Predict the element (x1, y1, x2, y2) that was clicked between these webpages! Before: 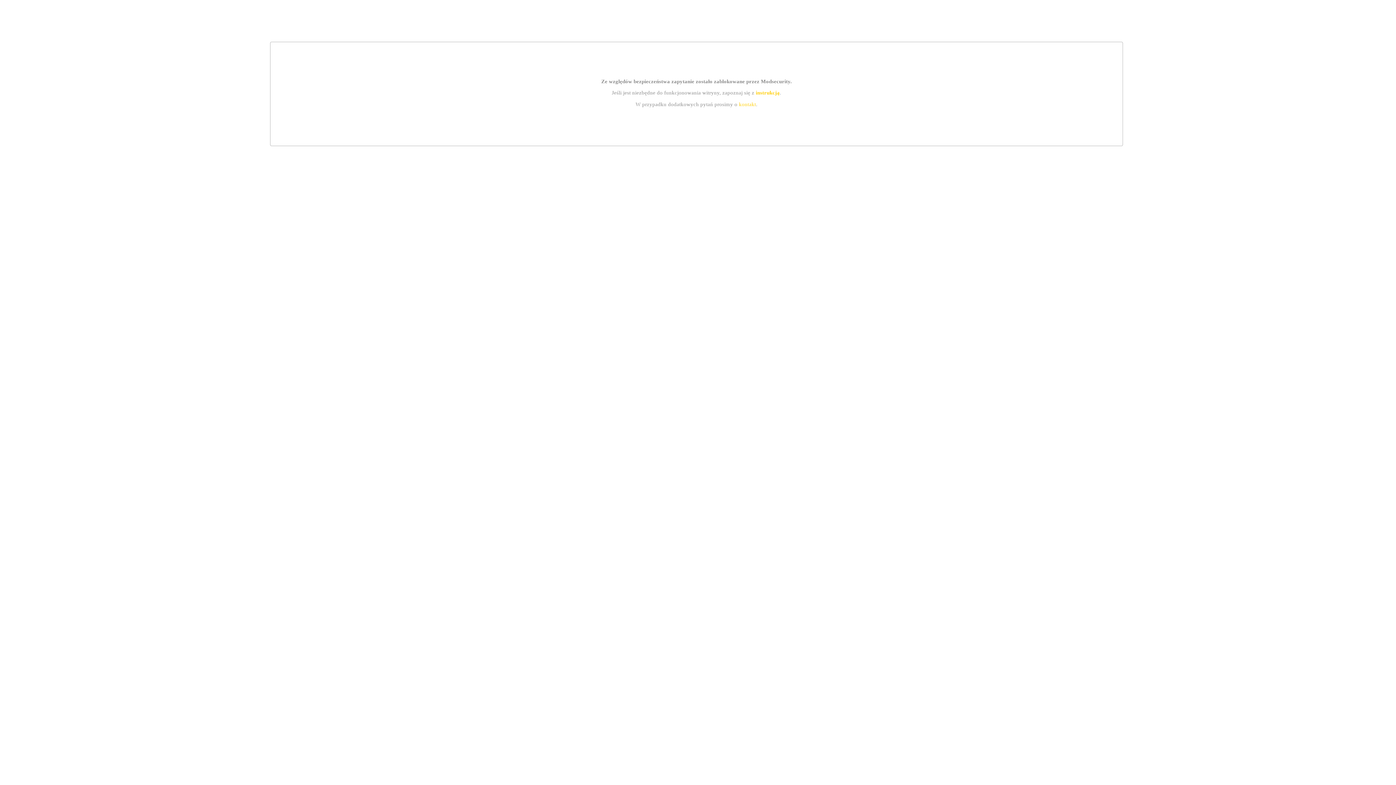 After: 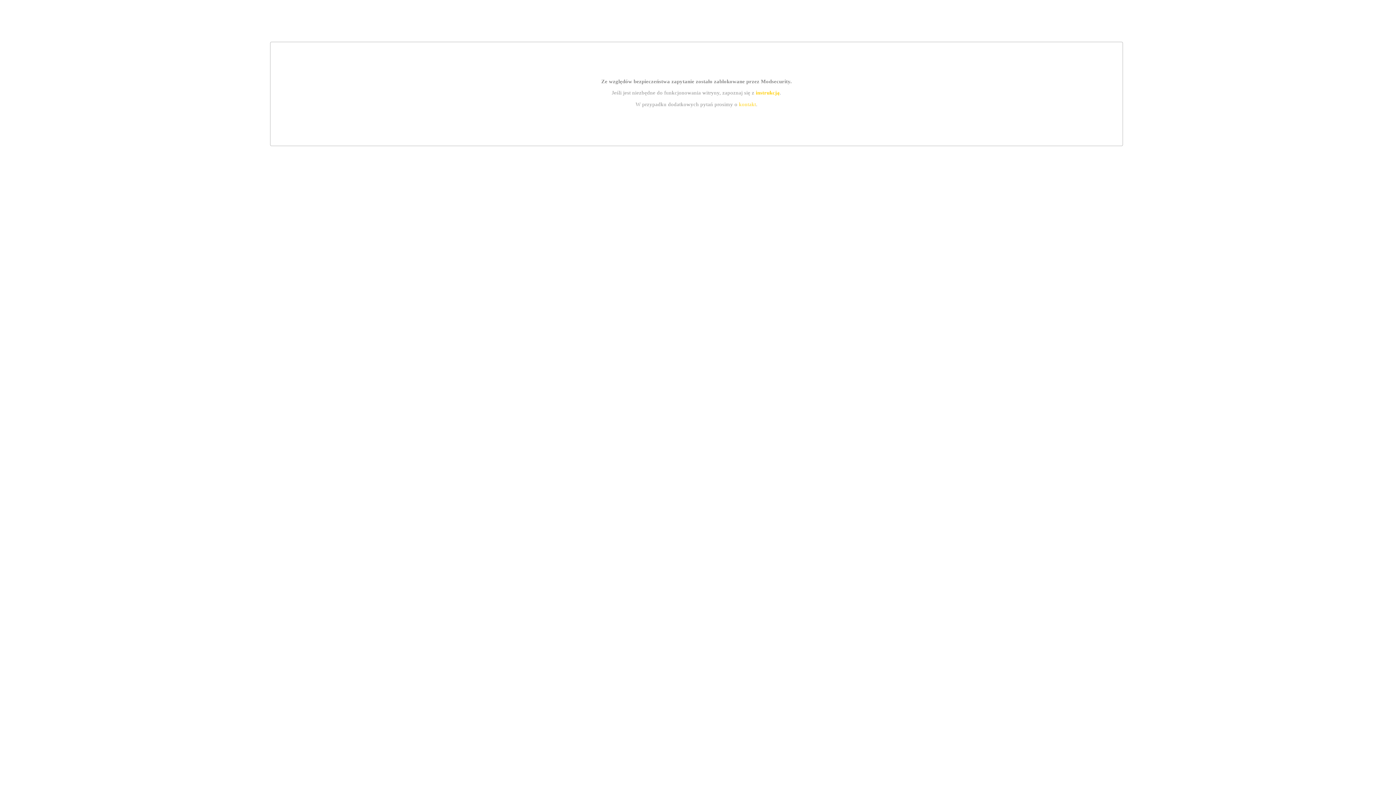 Action: label: kontakt bbox: (739, 101, 756, 107)